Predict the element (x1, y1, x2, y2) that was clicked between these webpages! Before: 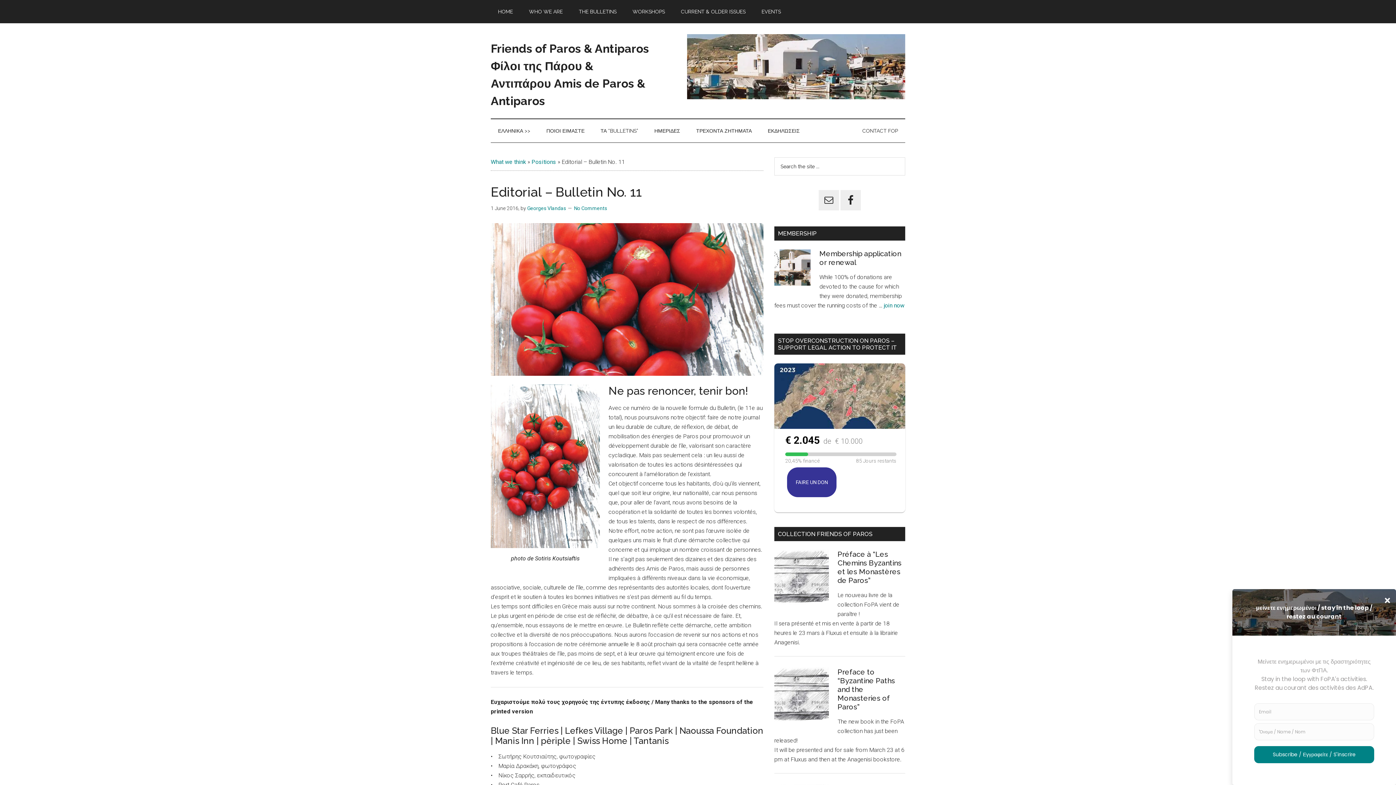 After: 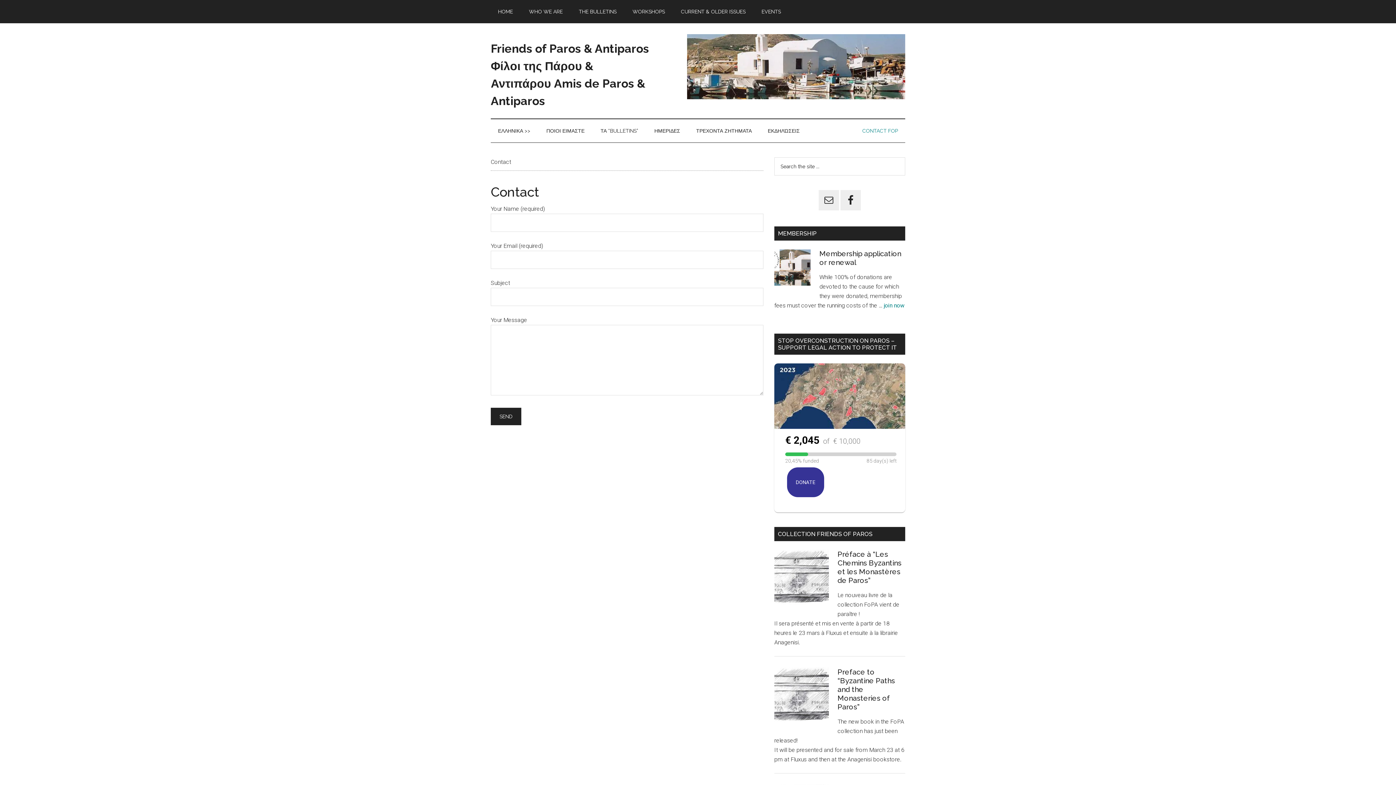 Action: label: CONTACT FOP bbox: (855, 119, 905, 142)